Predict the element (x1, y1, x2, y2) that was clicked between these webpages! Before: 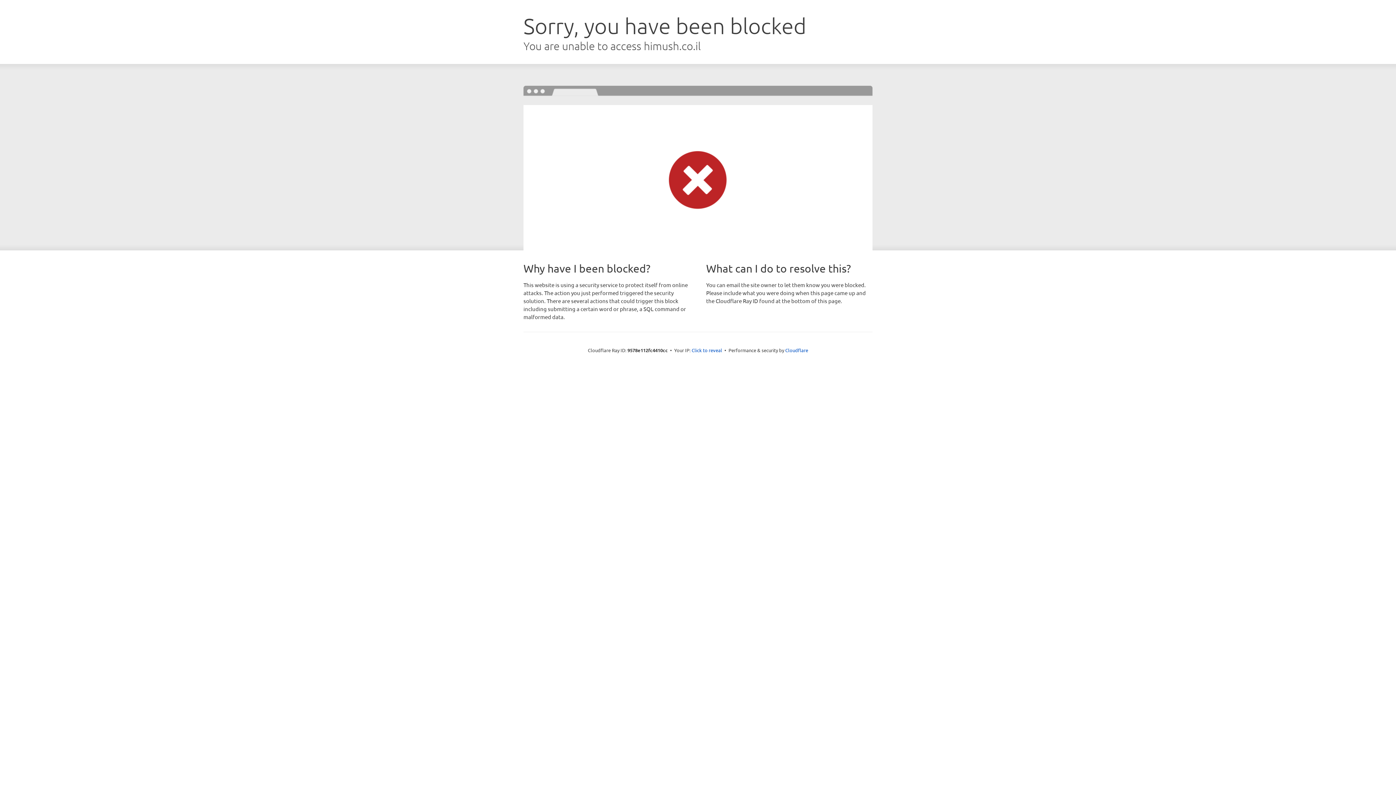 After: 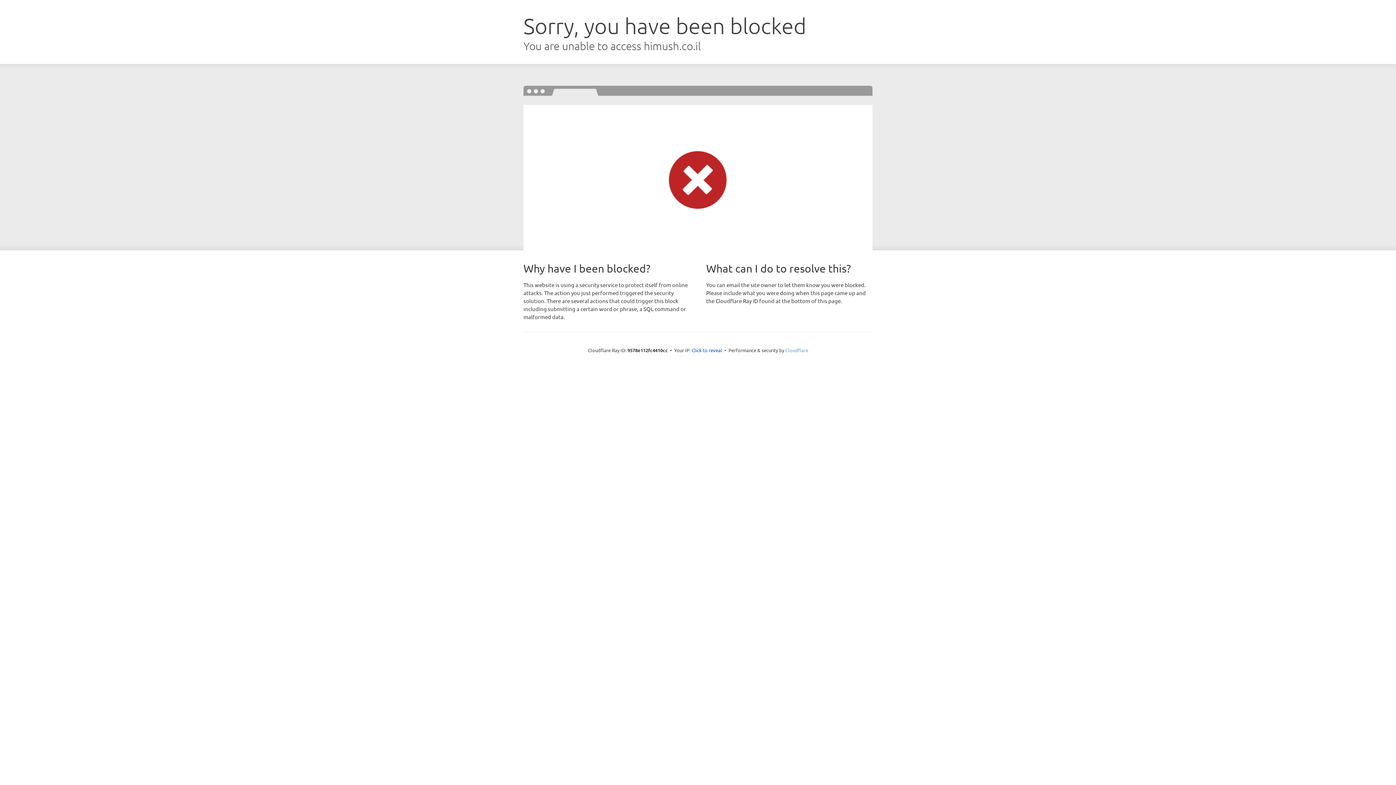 Action: label: Cloudflare bbox: (785, 347, 808, 353)